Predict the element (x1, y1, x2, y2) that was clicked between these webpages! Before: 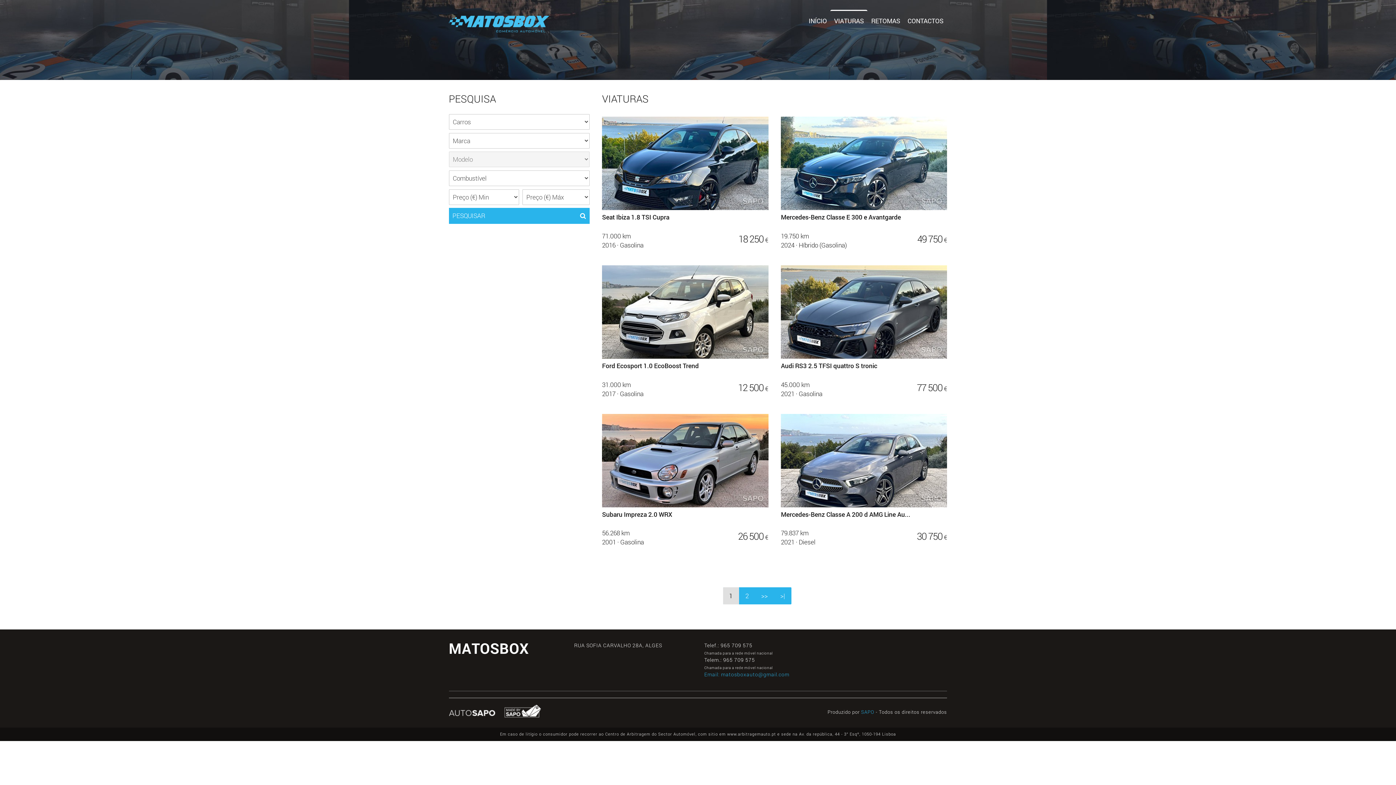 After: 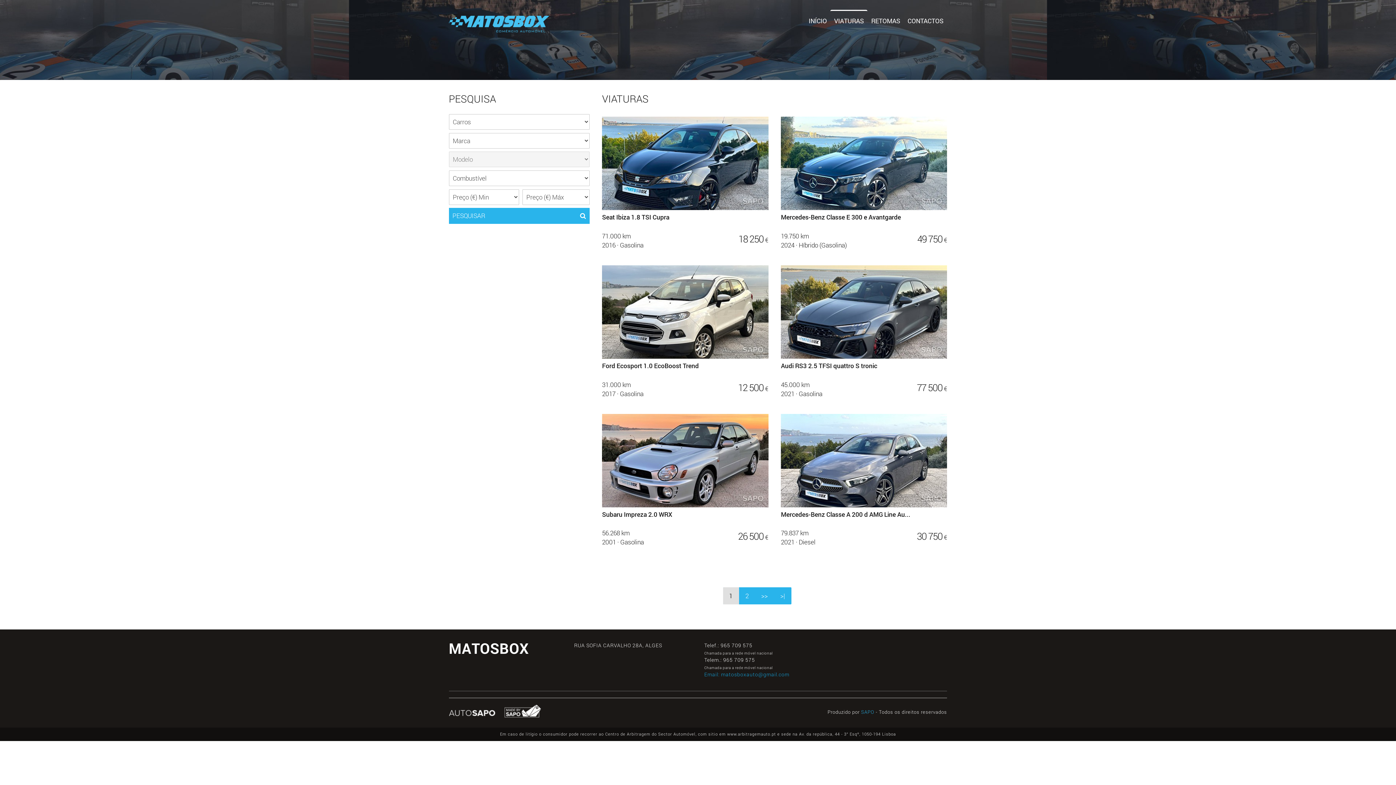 Action: bbox: (704, 671, 789, 678) label: Email: matosboxauto@gmail.com